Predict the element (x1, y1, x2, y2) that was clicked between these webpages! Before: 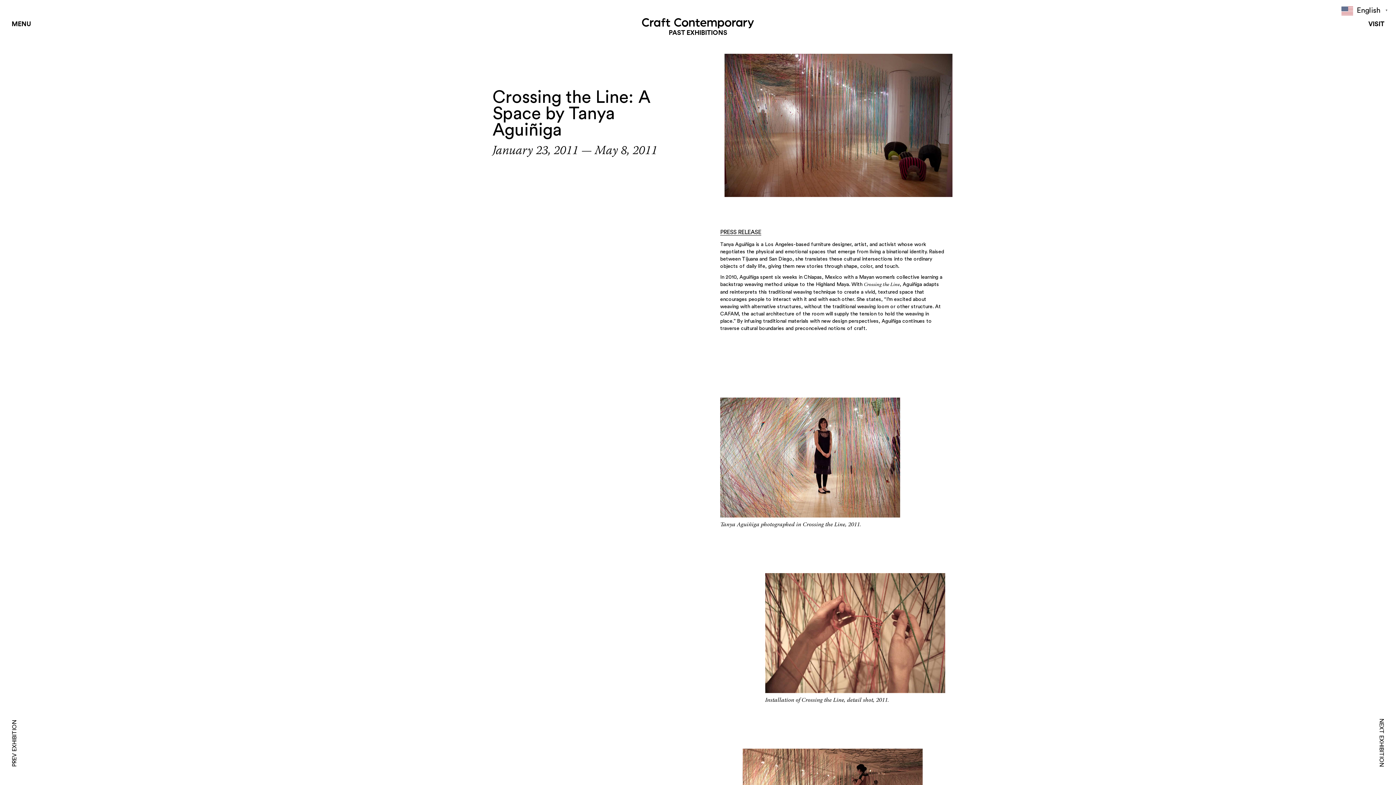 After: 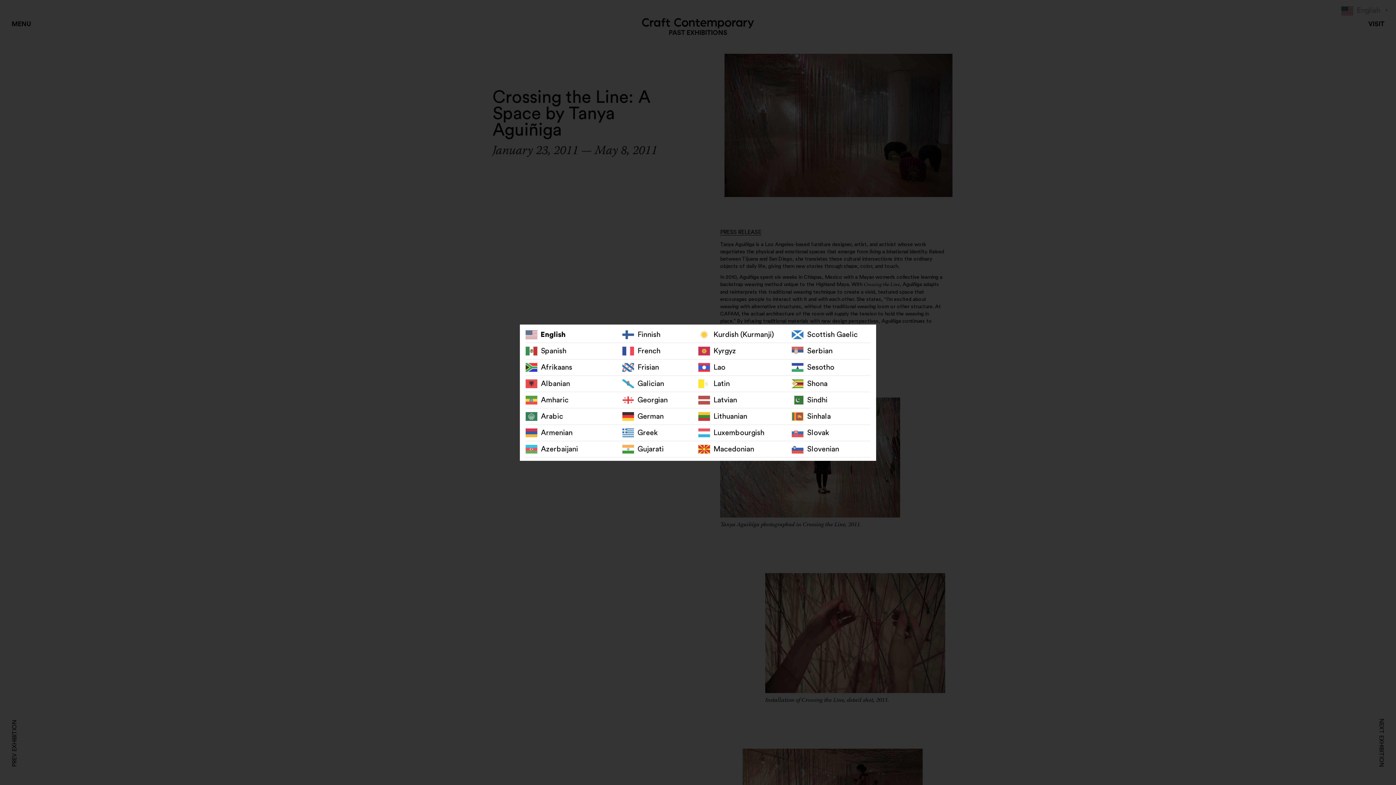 Action: bbox: (1341, 7, 1390, 13) label:  English▼